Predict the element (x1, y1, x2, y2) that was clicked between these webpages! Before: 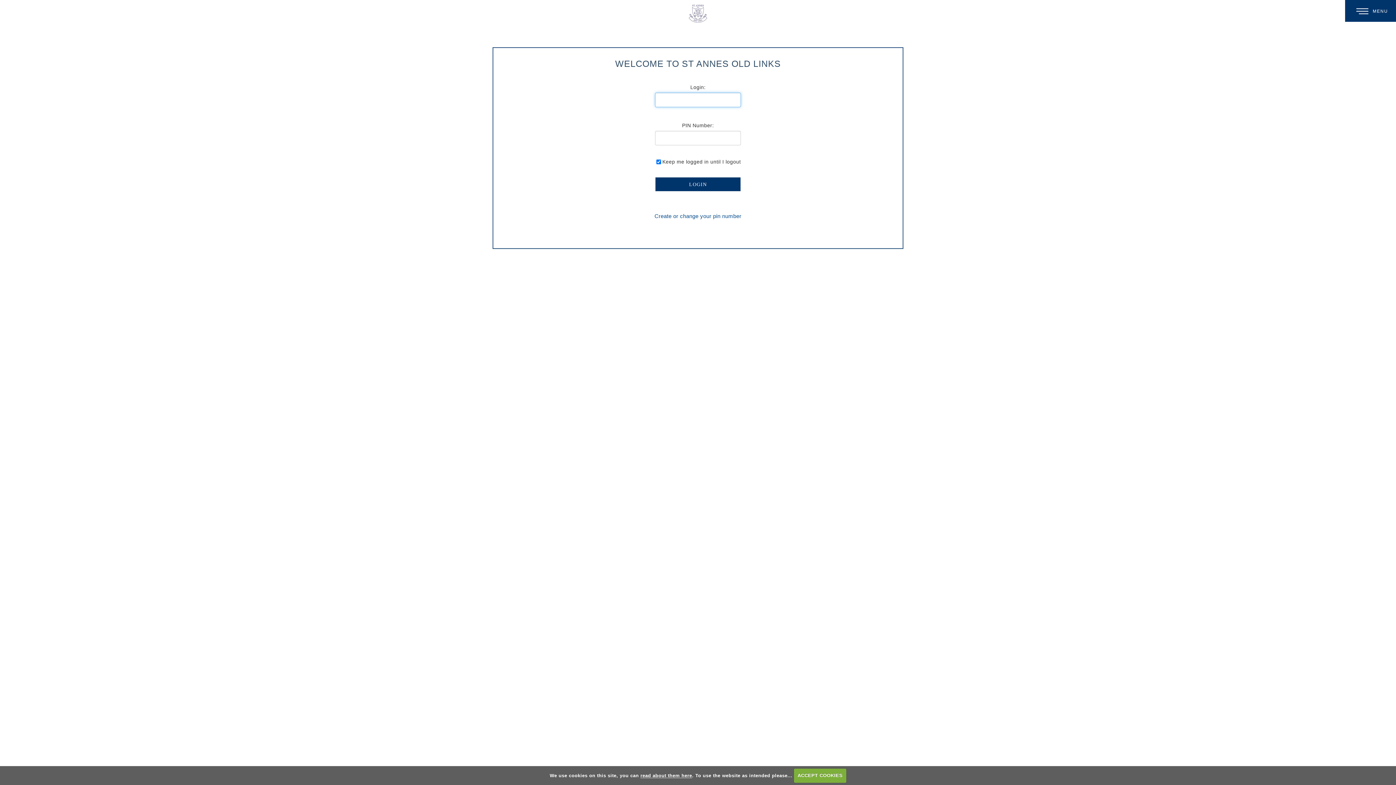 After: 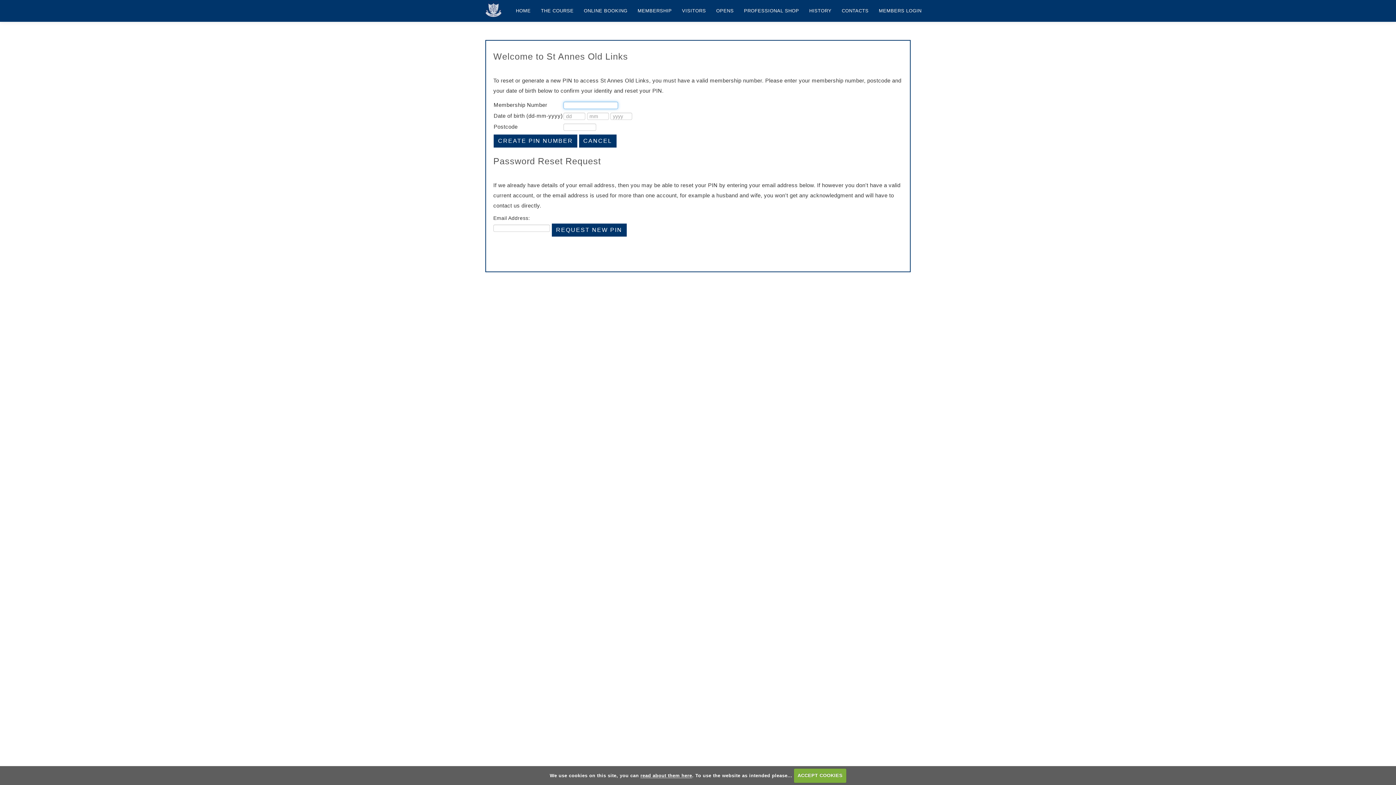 Action: label: Create or change your pin number bbox: (654, 213, 741, 219)